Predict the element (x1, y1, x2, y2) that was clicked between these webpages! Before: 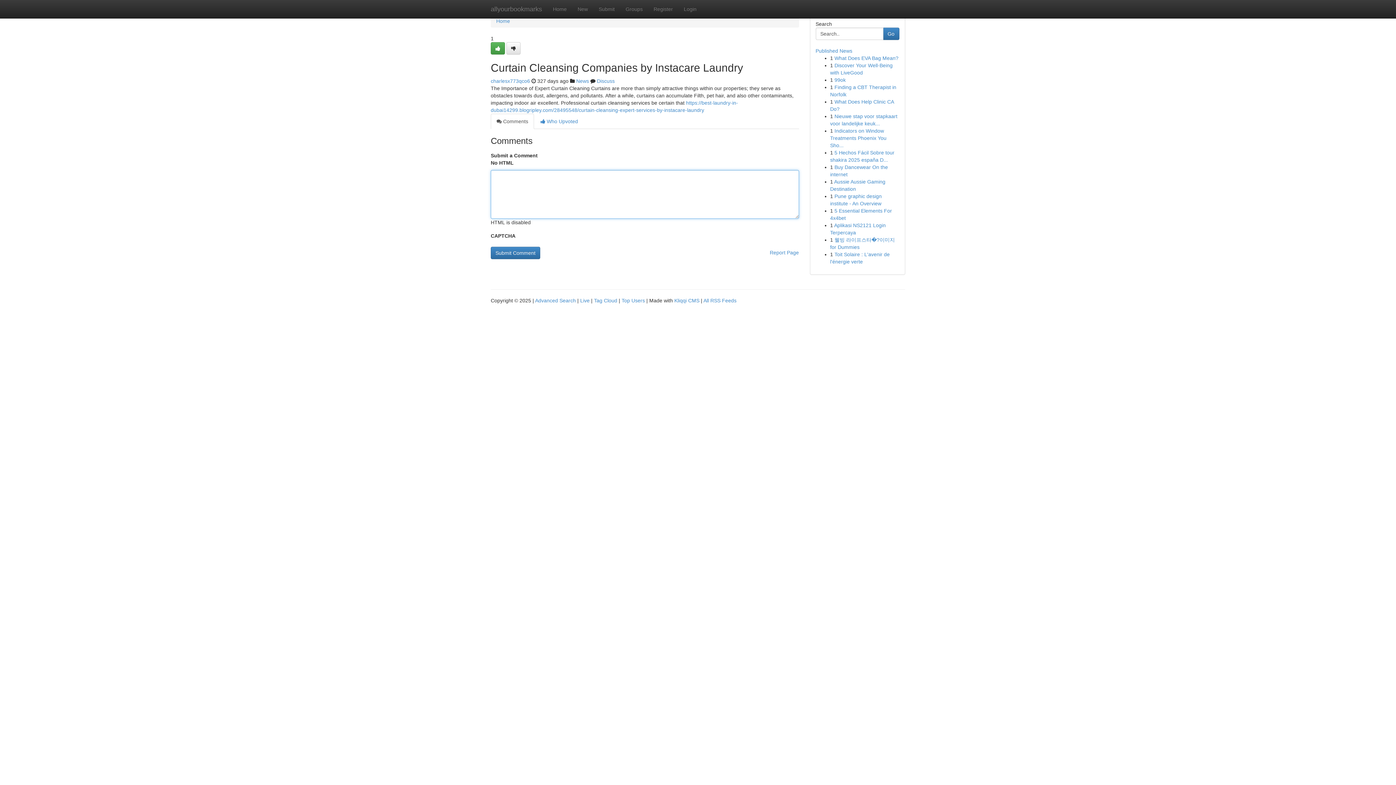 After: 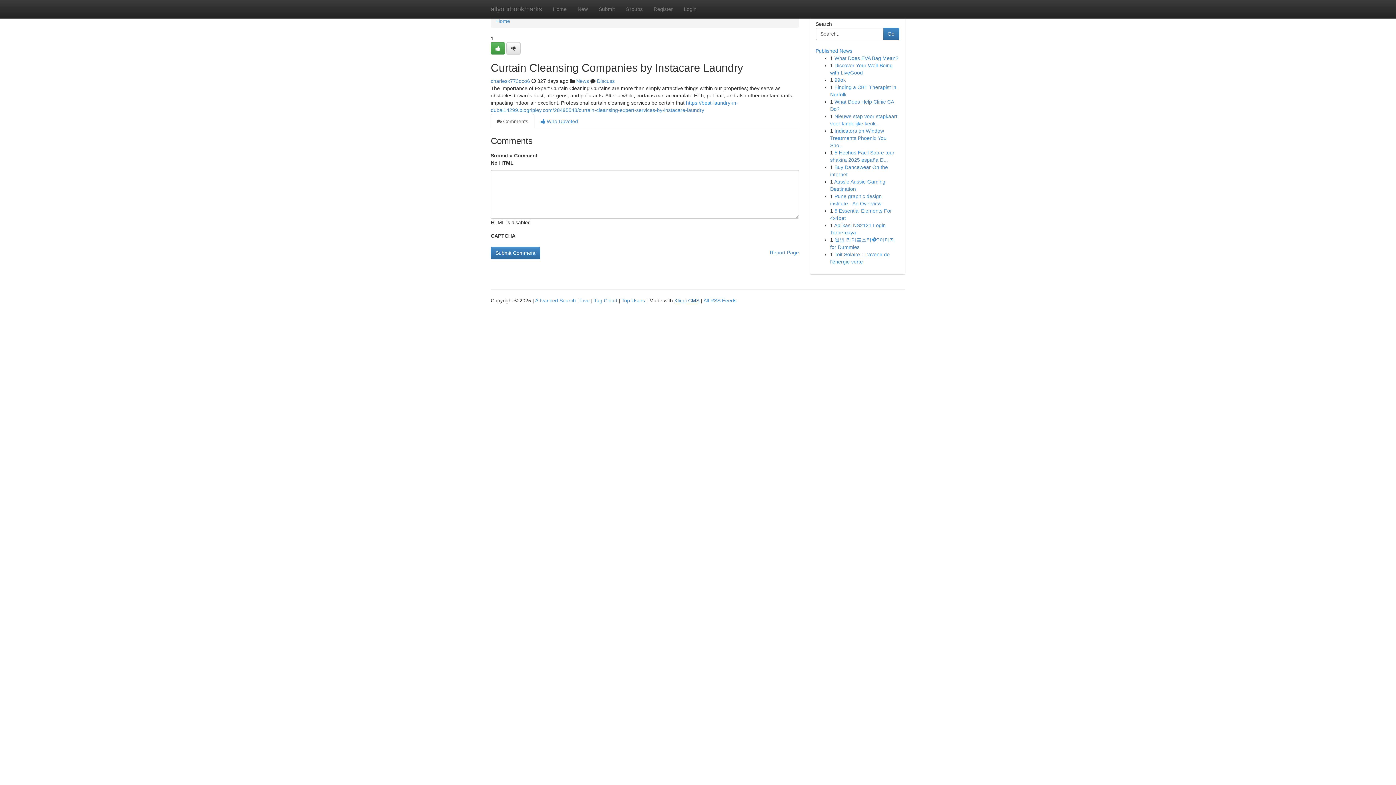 Action: bbox: (674, 297, 699, 303) label: Kliqqi CMS